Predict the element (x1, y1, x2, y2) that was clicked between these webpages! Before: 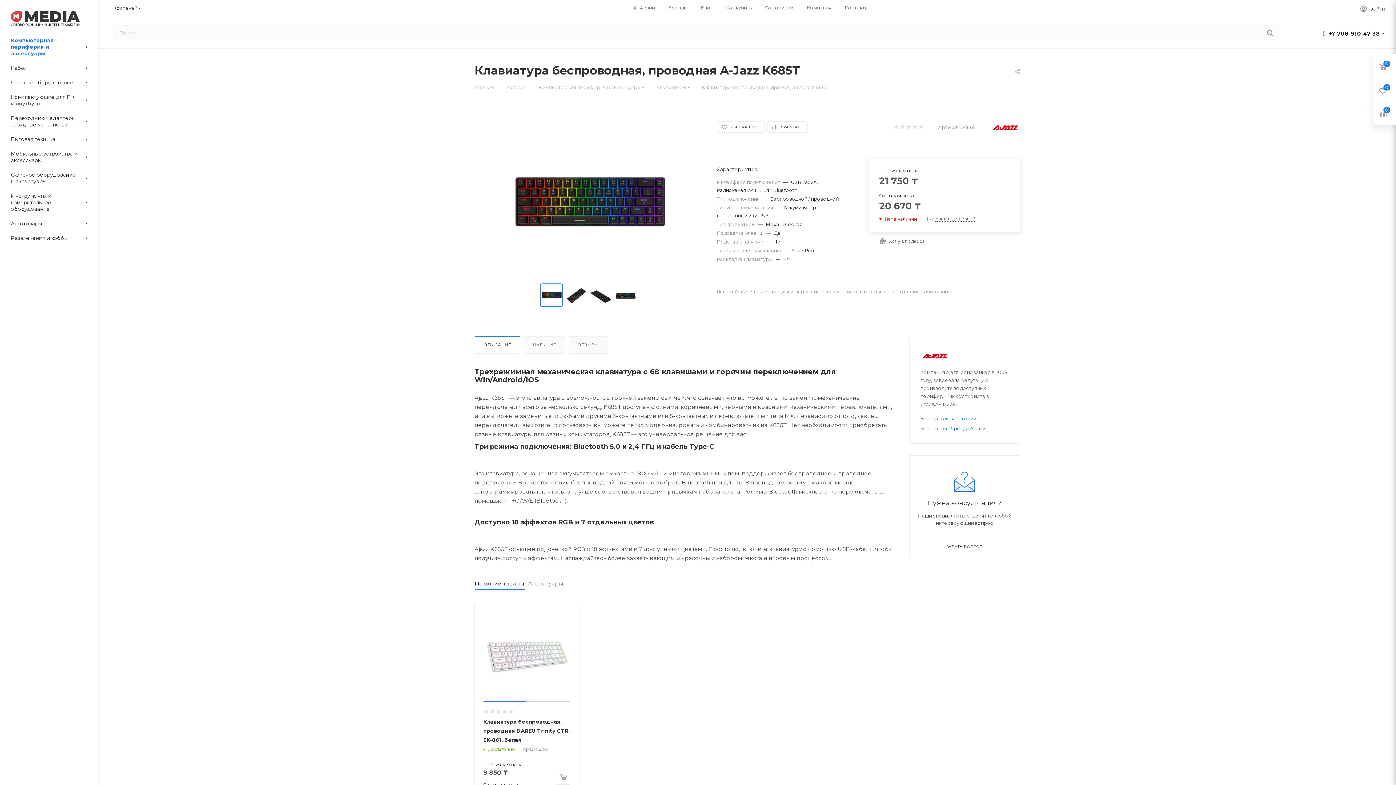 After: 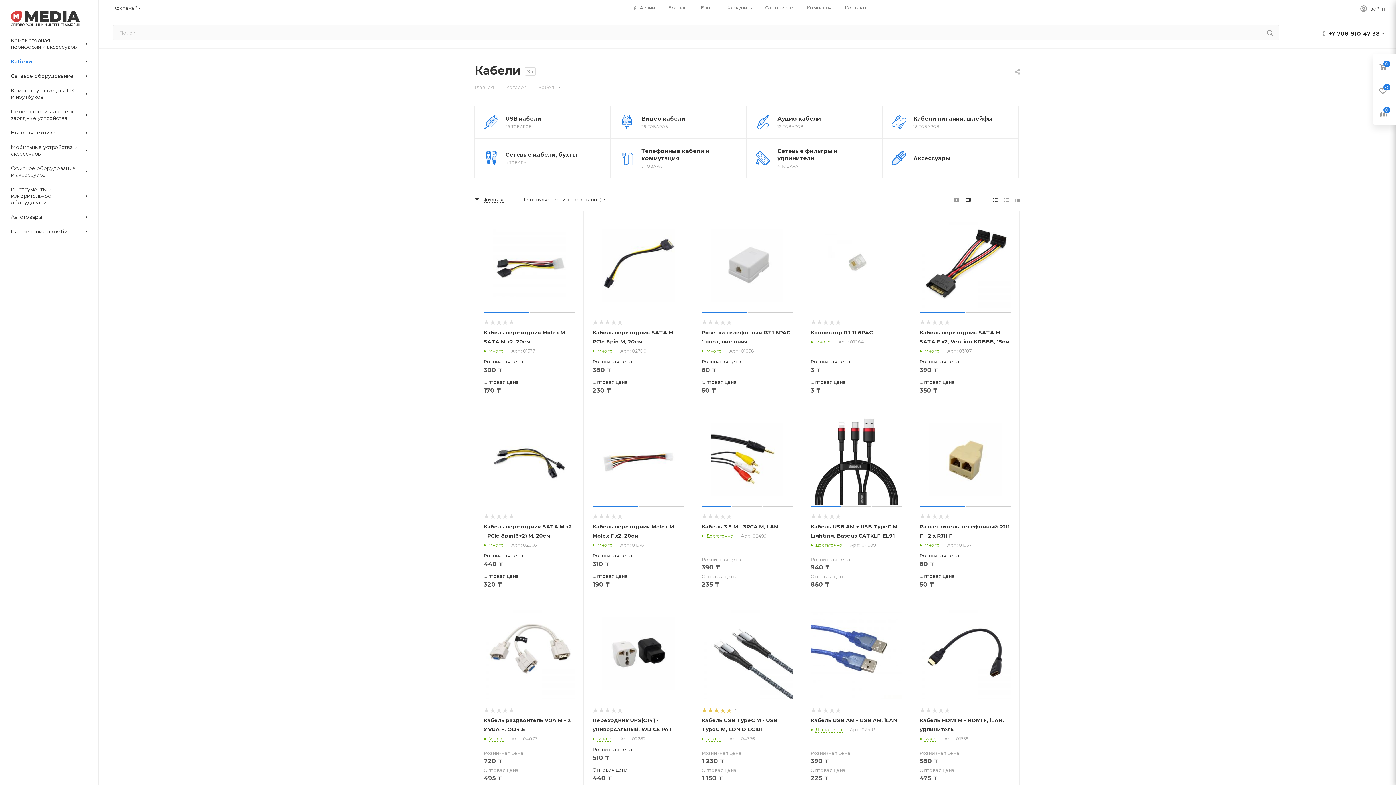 Action: label: Кабели bbox: (2, 61, 98, 75)